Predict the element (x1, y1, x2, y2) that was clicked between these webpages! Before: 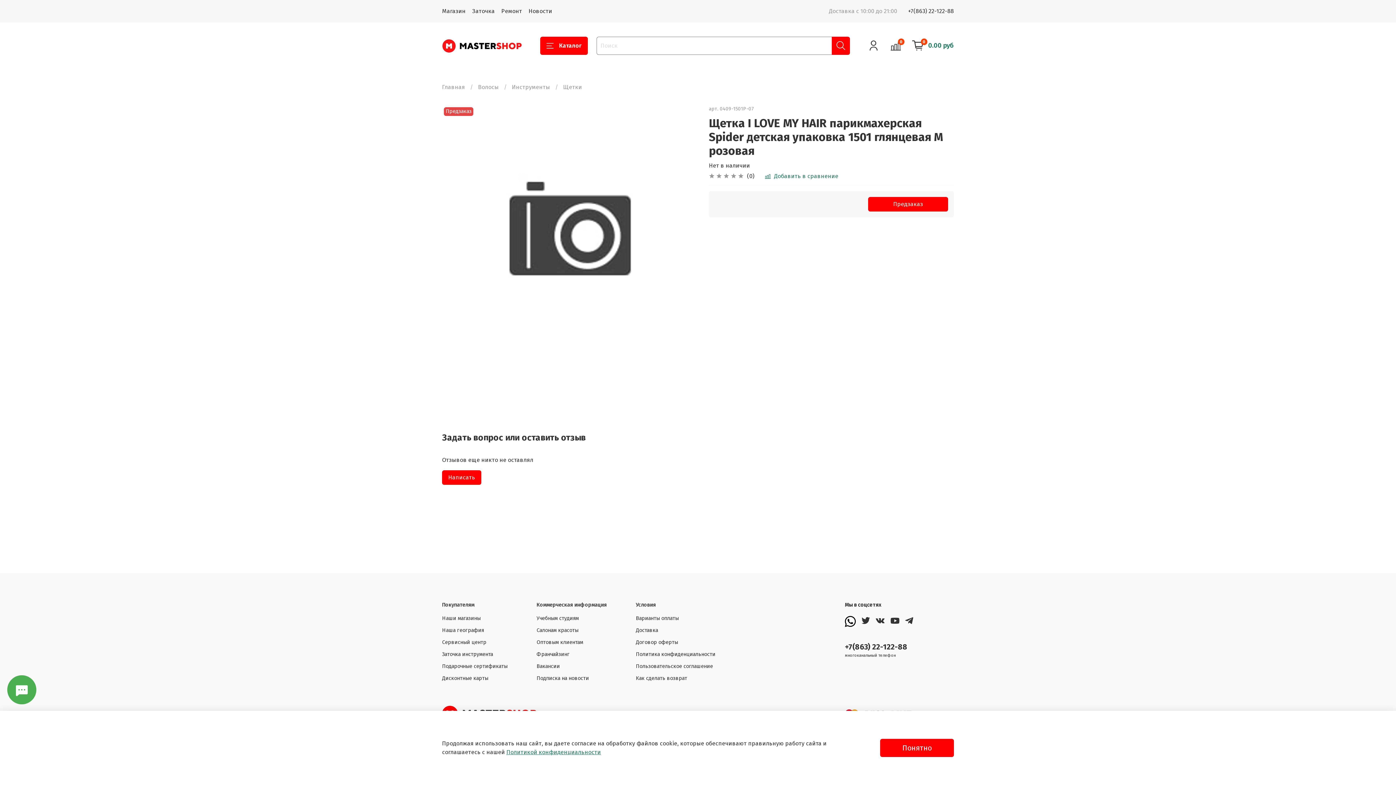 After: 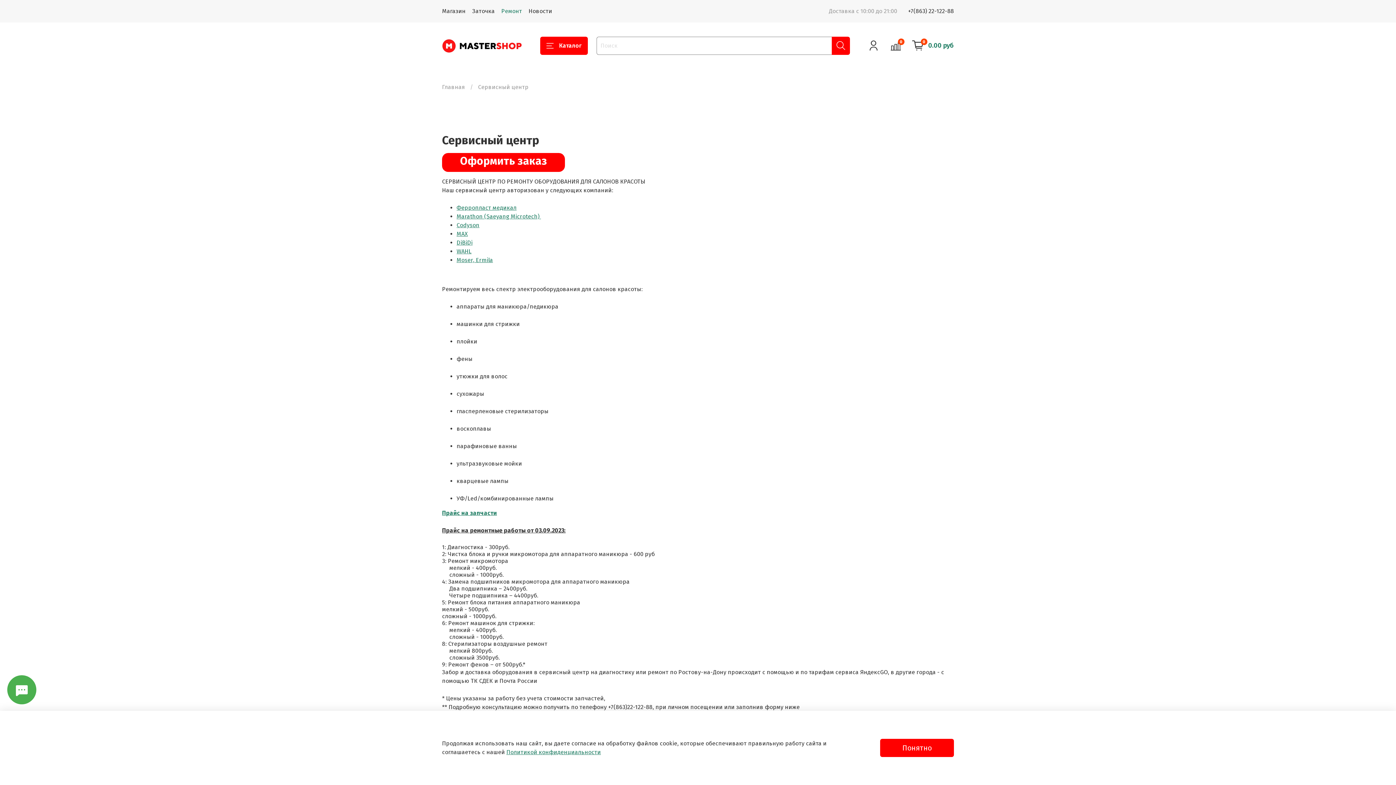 Action: bbox: (501, 7, 522, 14) label: Ремонт